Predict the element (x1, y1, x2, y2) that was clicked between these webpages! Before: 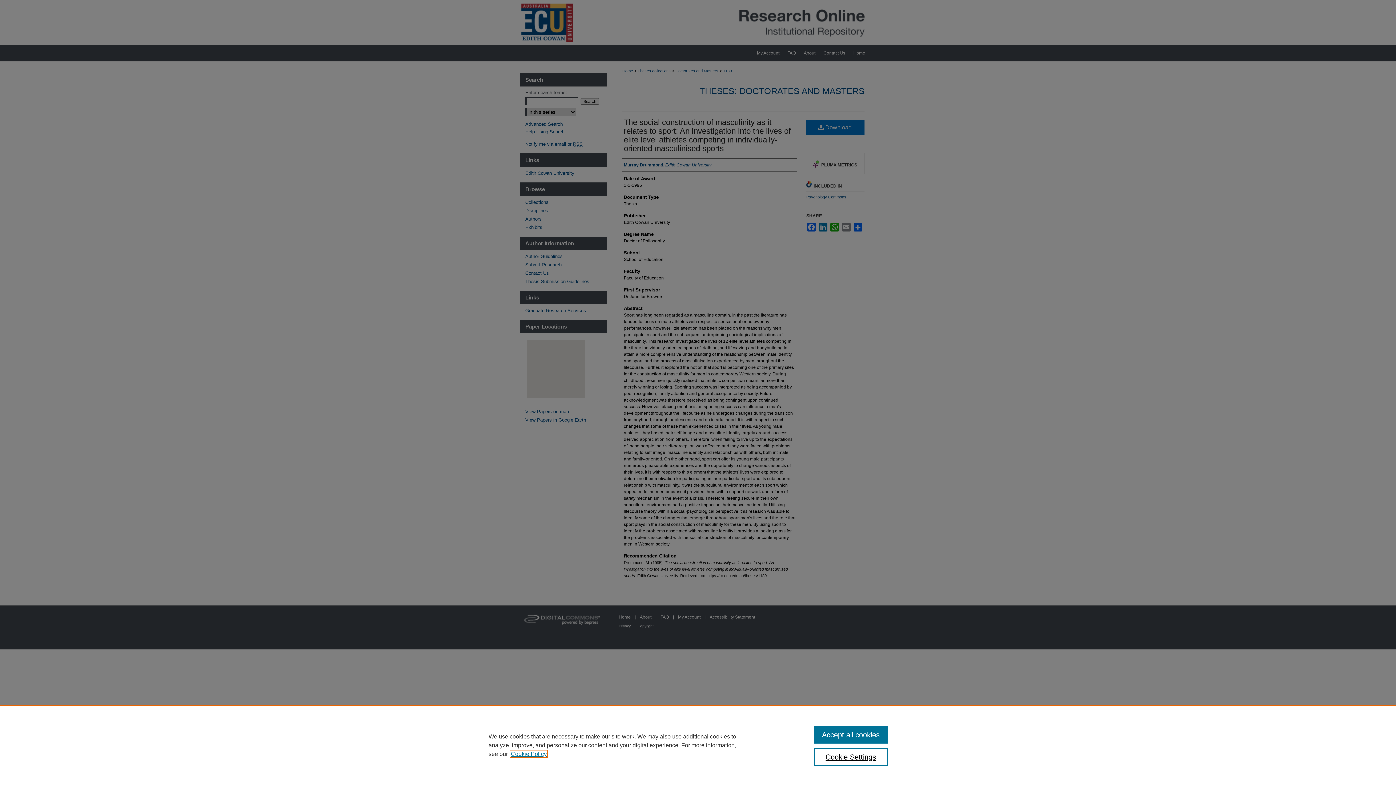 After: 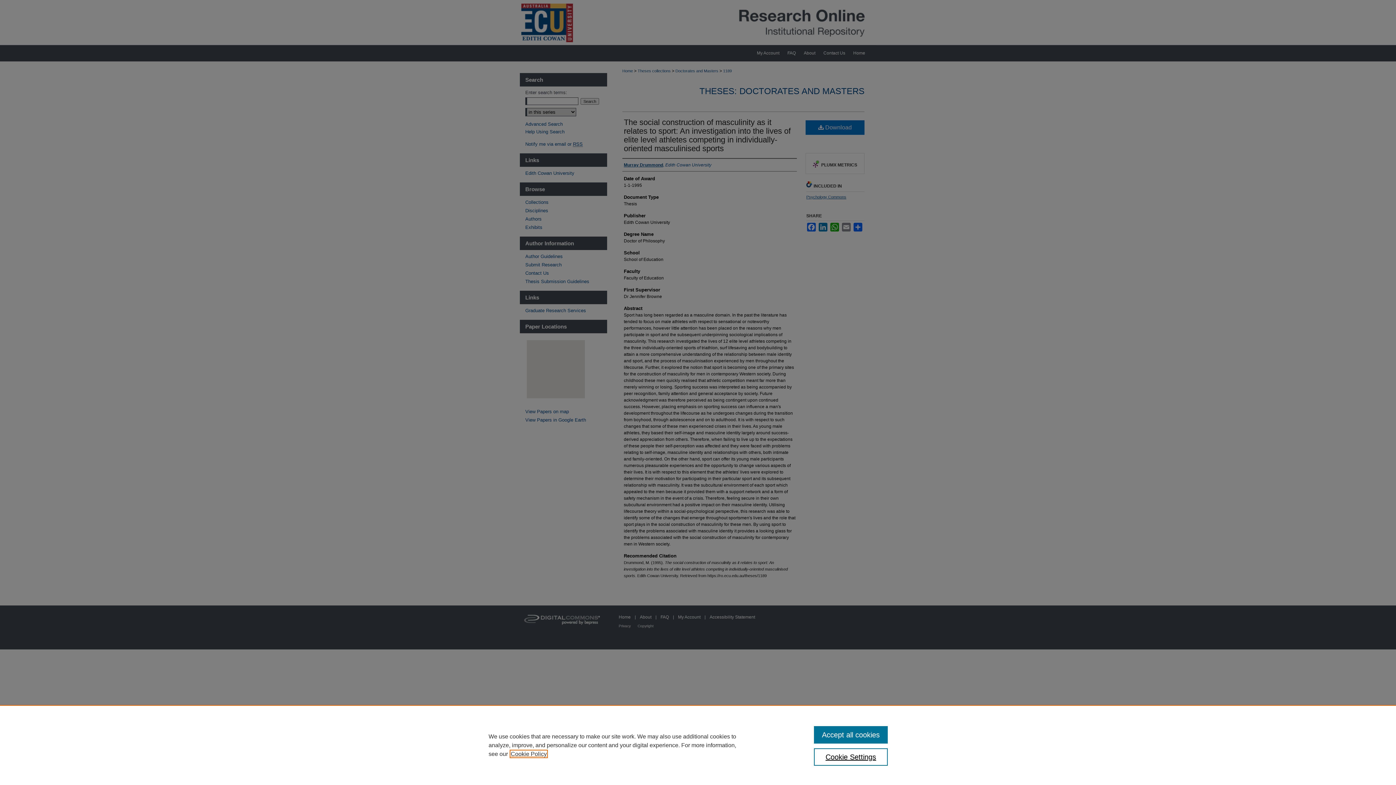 Action: label: , opens in a new tab bbox: (510, 751, 546, 757)